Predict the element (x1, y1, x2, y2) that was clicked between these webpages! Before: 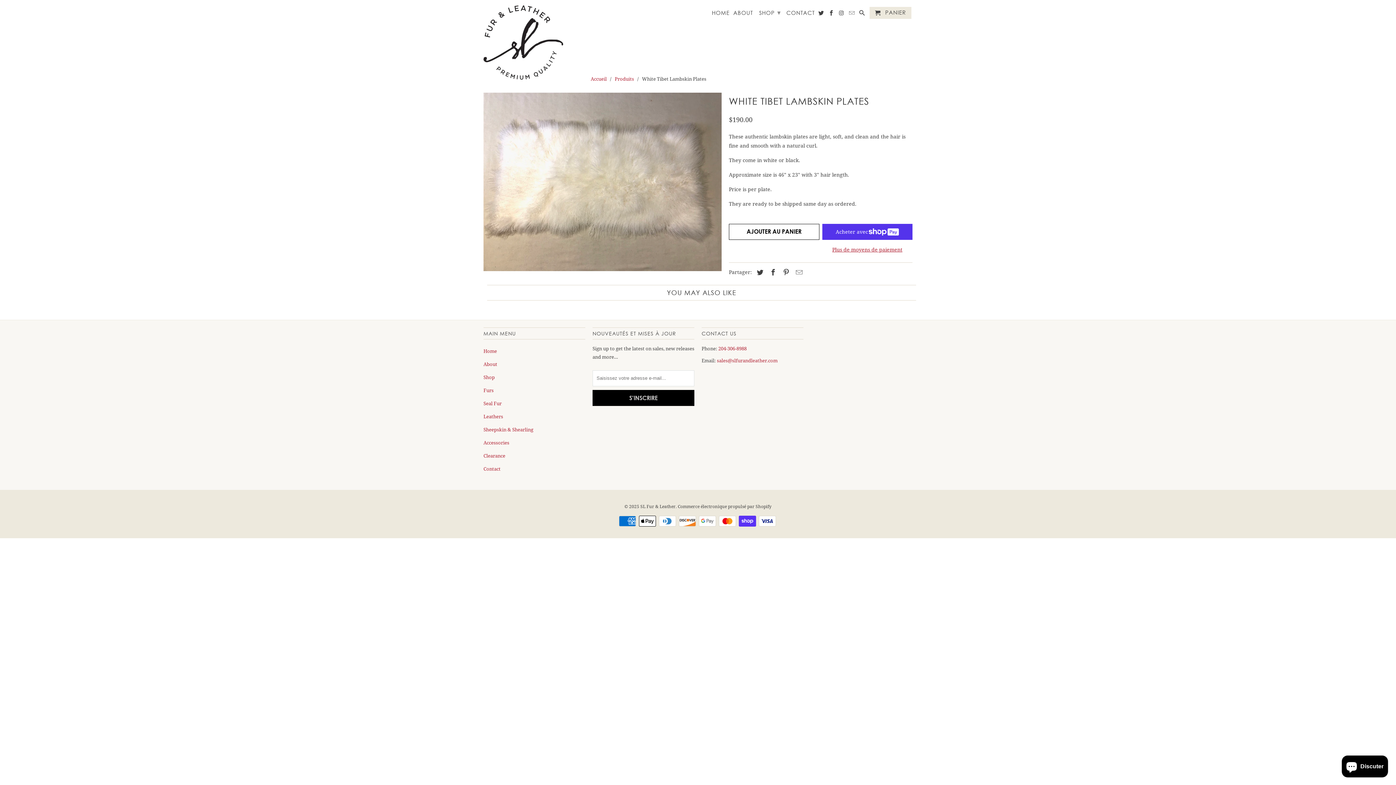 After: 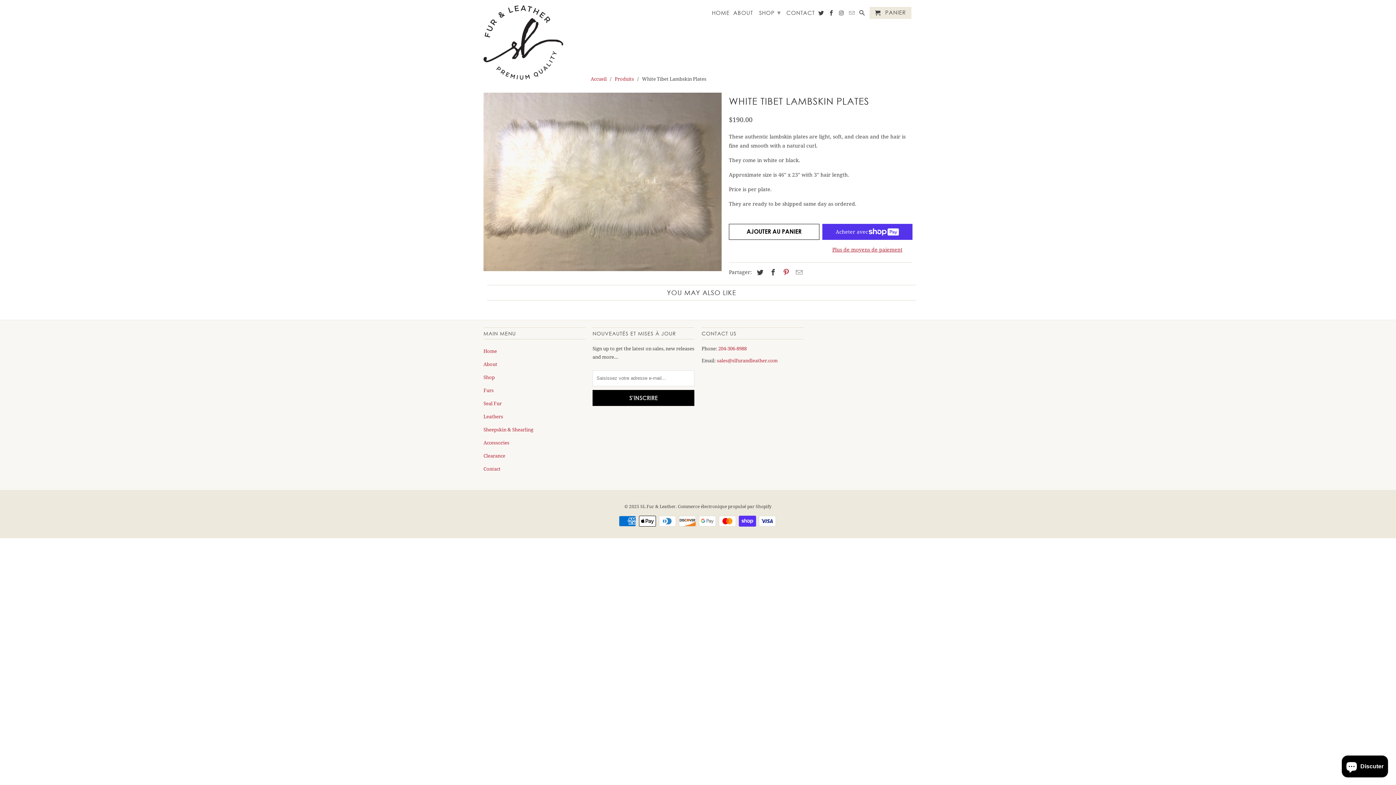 Action: bbox: (779, 267, 791, 276)